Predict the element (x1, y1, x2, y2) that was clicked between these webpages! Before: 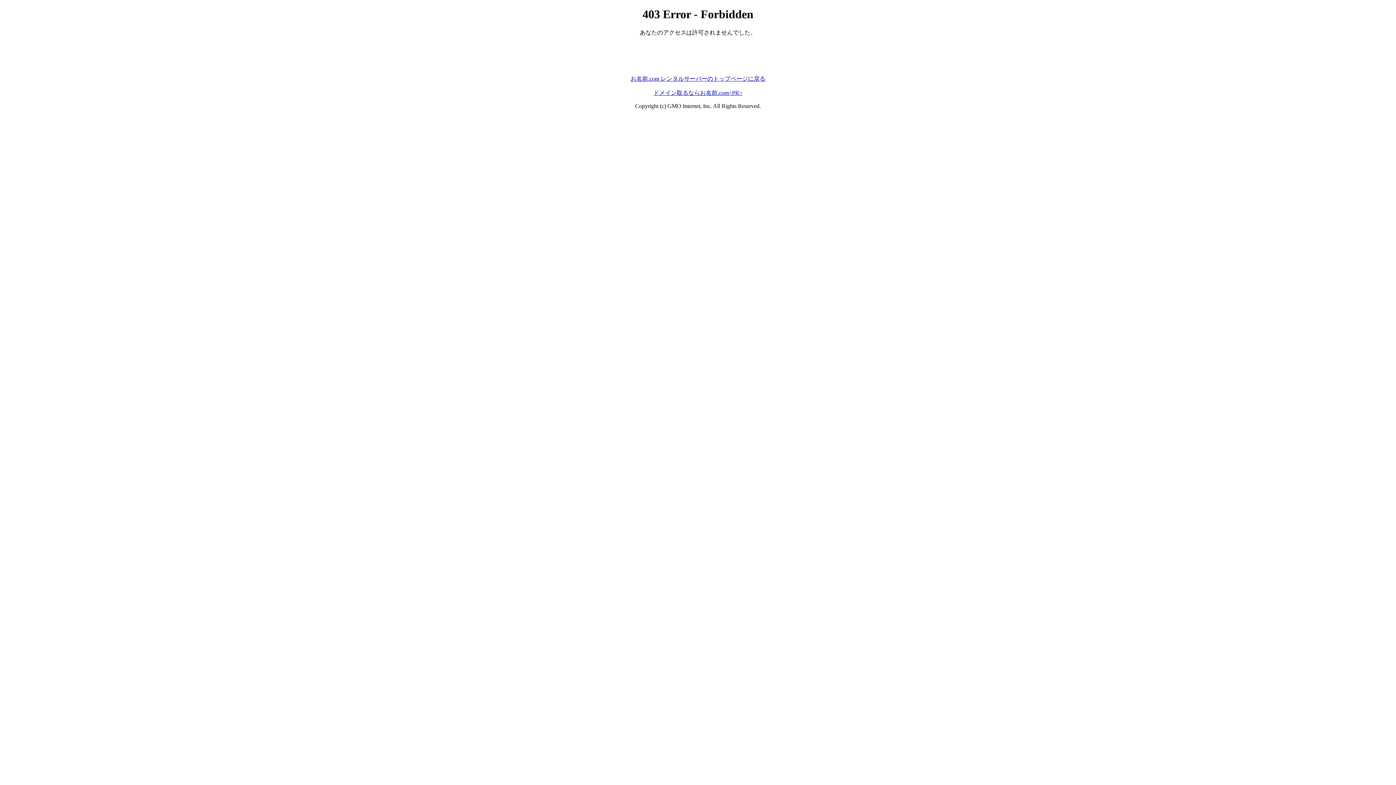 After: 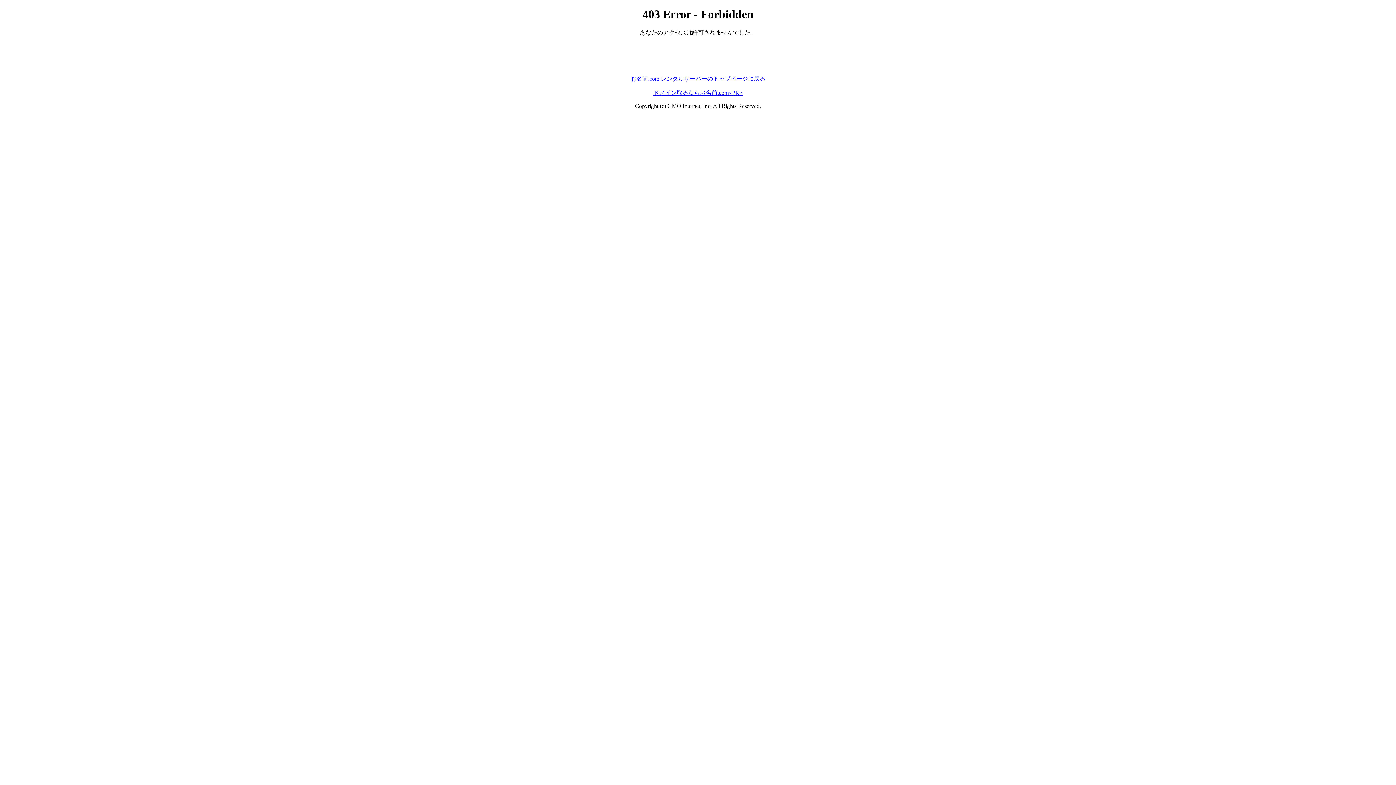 Action: label: ドメイン取るならお名前.com<PR> bbox: (653, 89, 742, 95)